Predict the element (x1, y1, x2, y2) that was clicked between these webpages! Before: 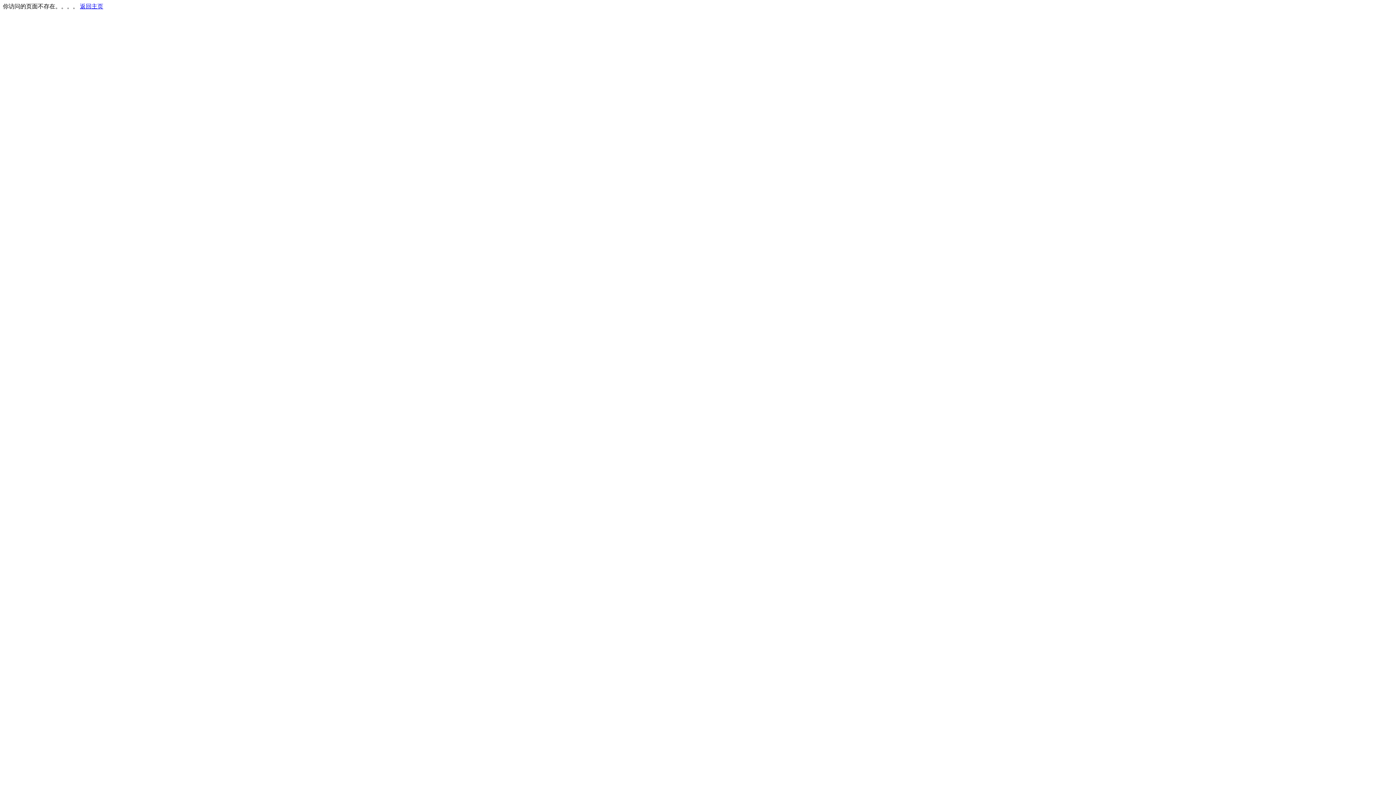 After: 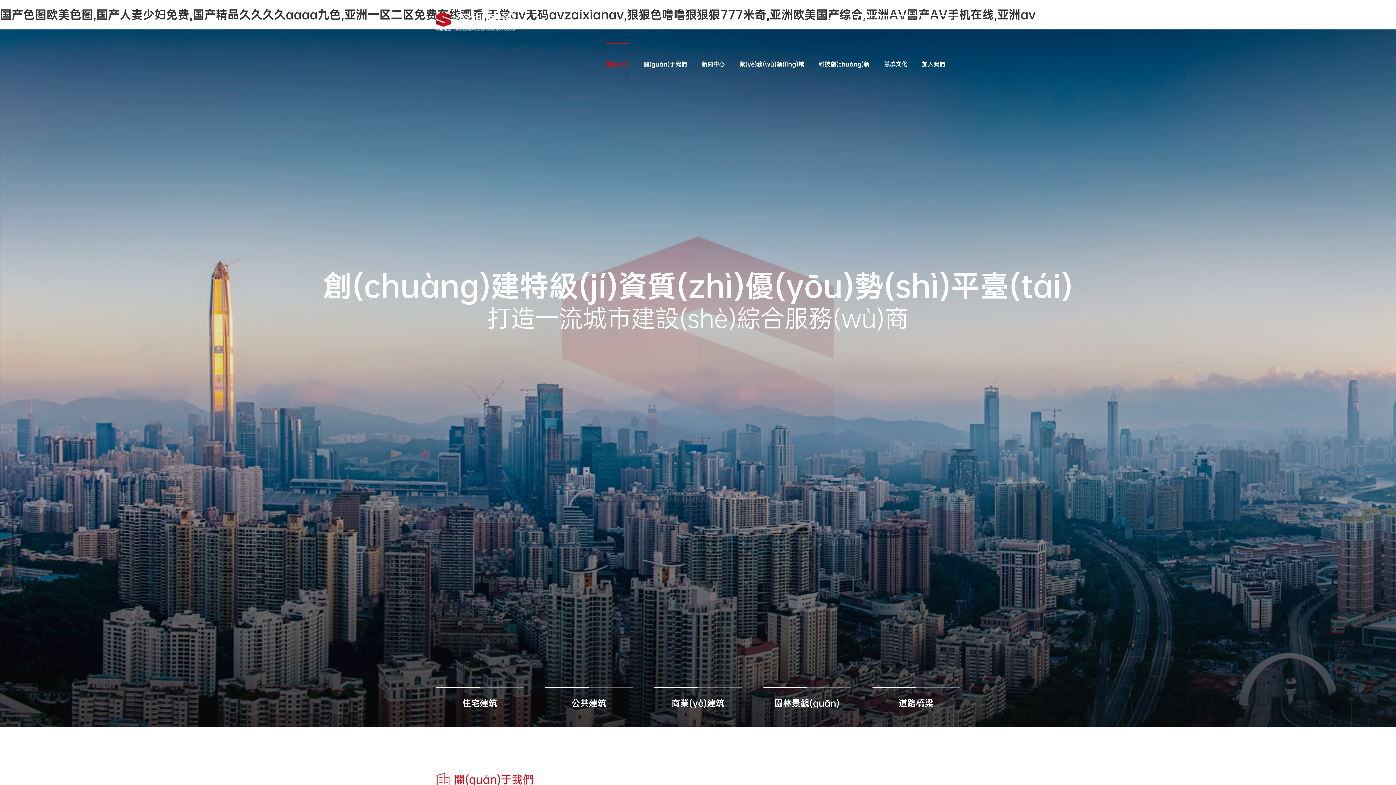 Action: bbox: (80, 3, 103, 9) label: 返回主页